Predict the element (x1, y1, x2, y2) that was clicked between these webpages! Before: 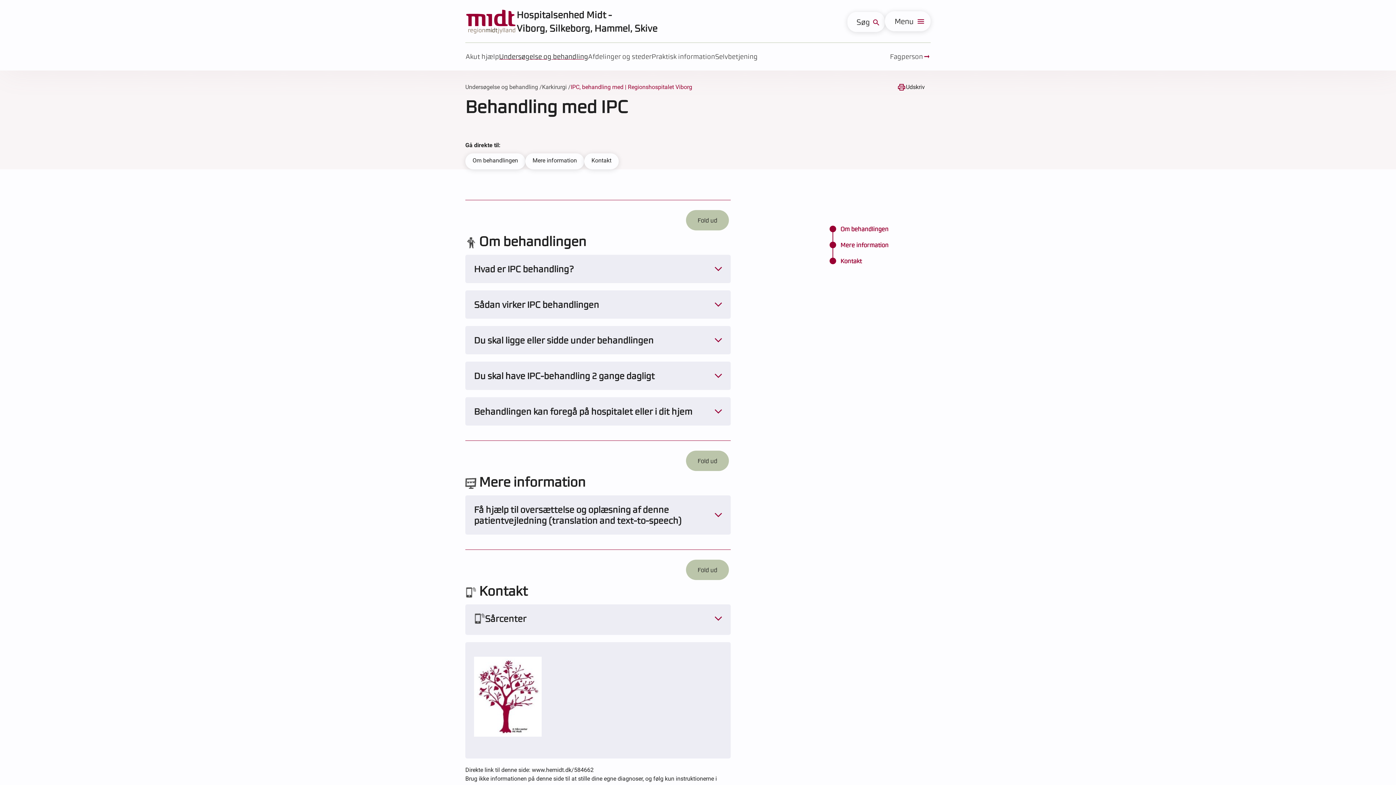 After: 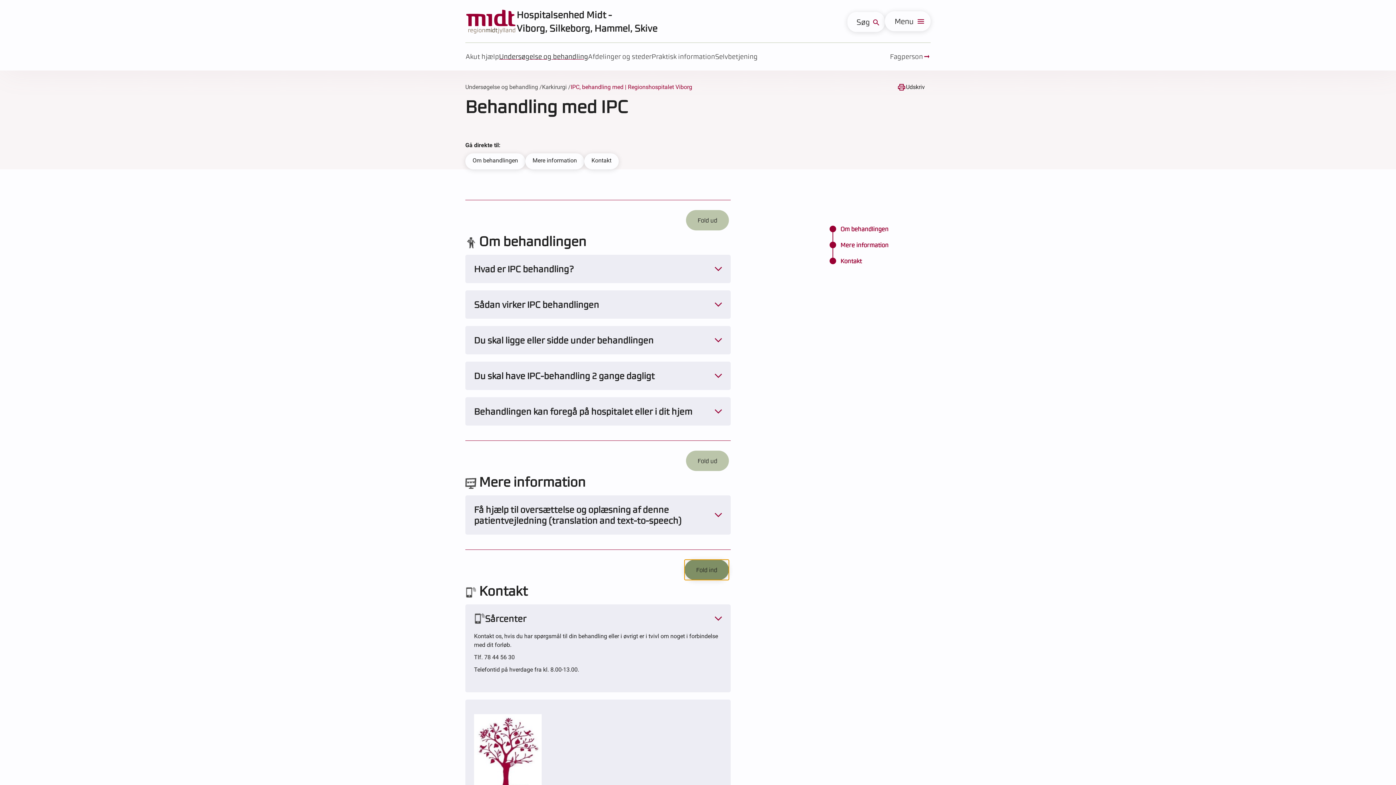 Action: label: Fold ud bbox: (686, 560, 729, 580)